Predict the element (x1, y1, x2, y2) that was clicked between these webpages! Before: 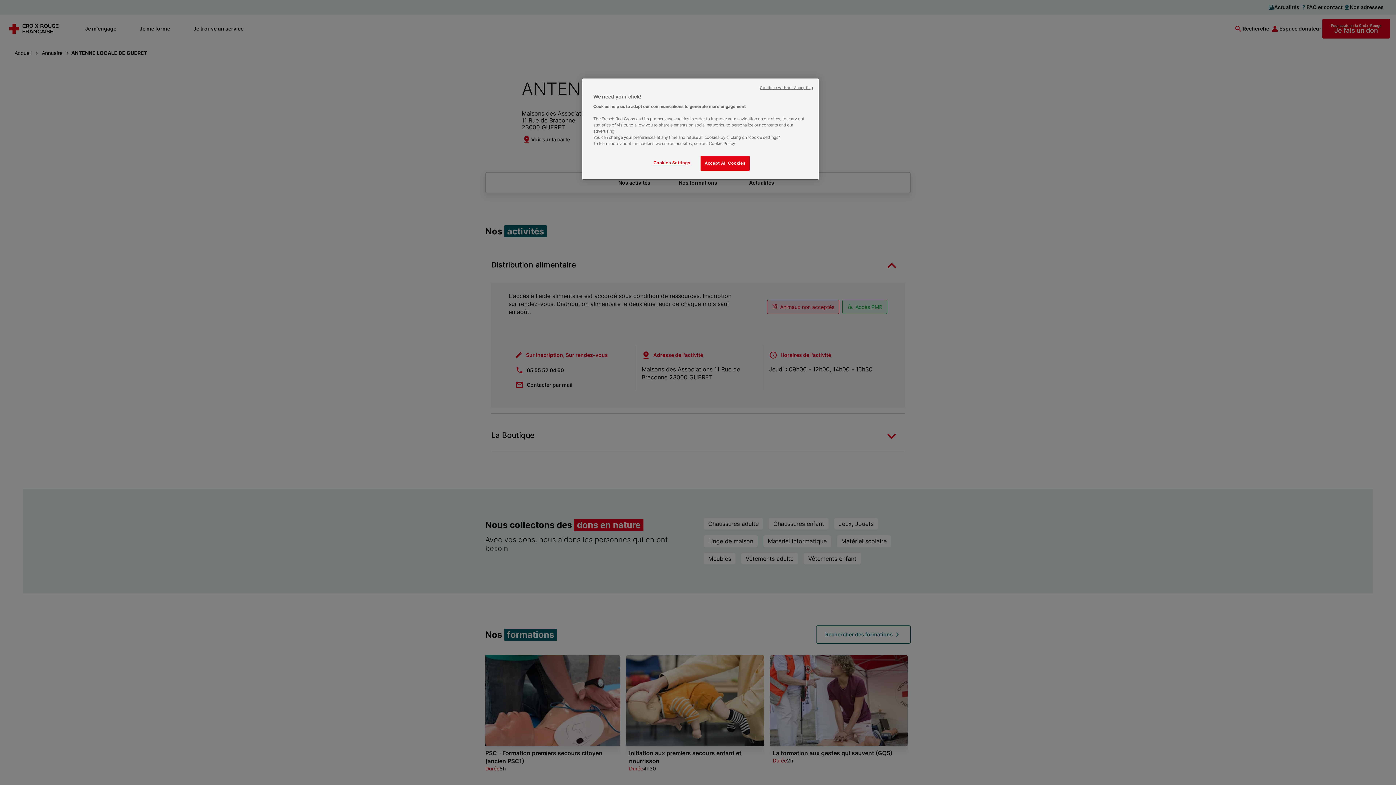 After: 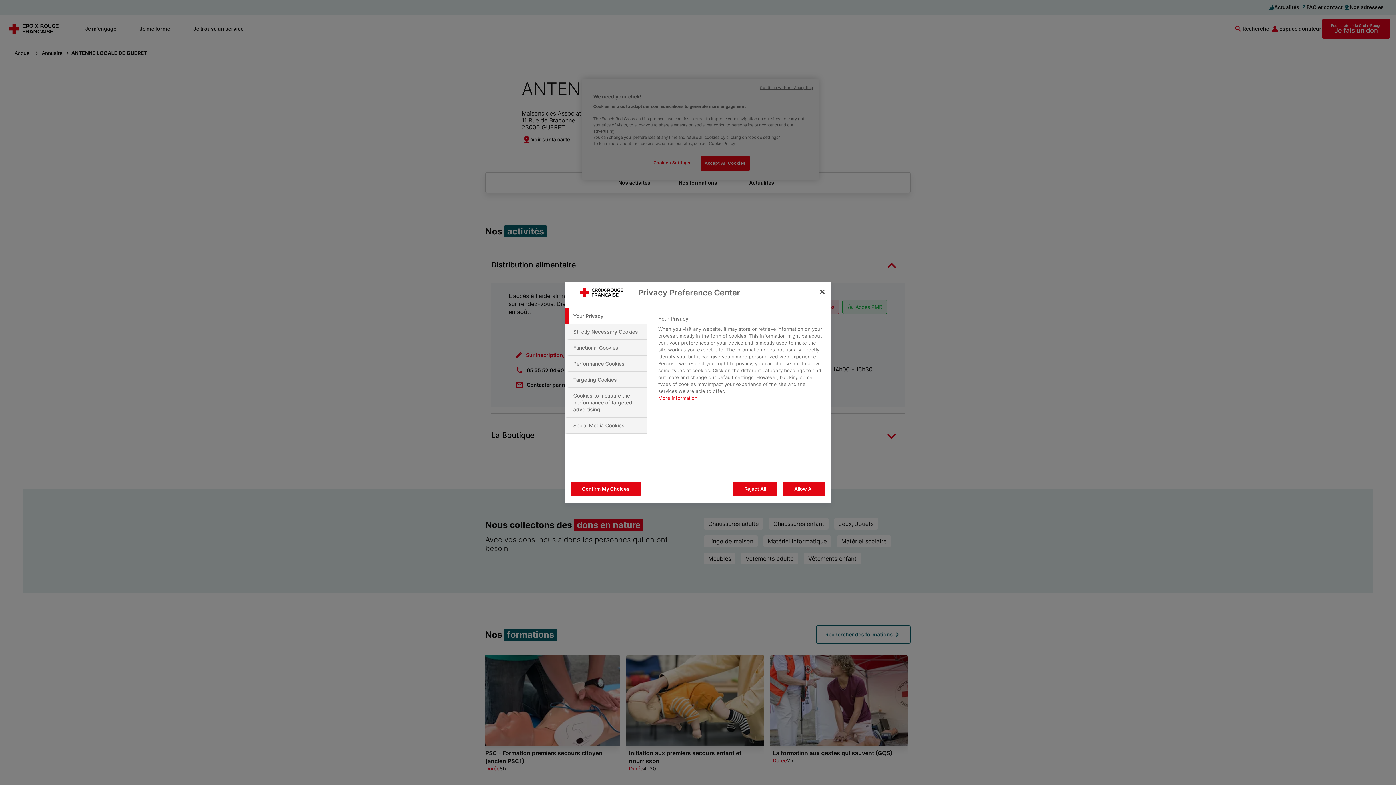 Action: bbox: (647, 156, 696, 170) label: Cookies Settings